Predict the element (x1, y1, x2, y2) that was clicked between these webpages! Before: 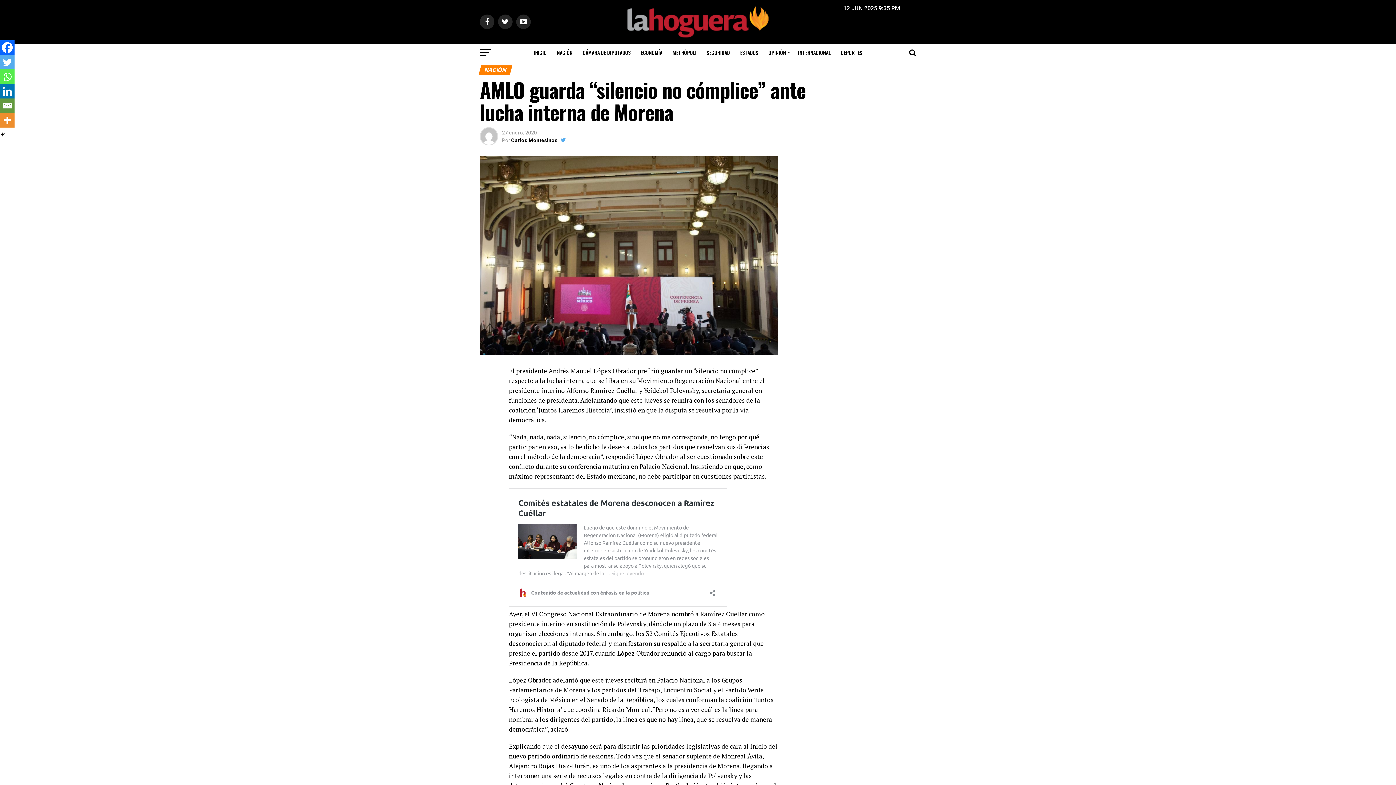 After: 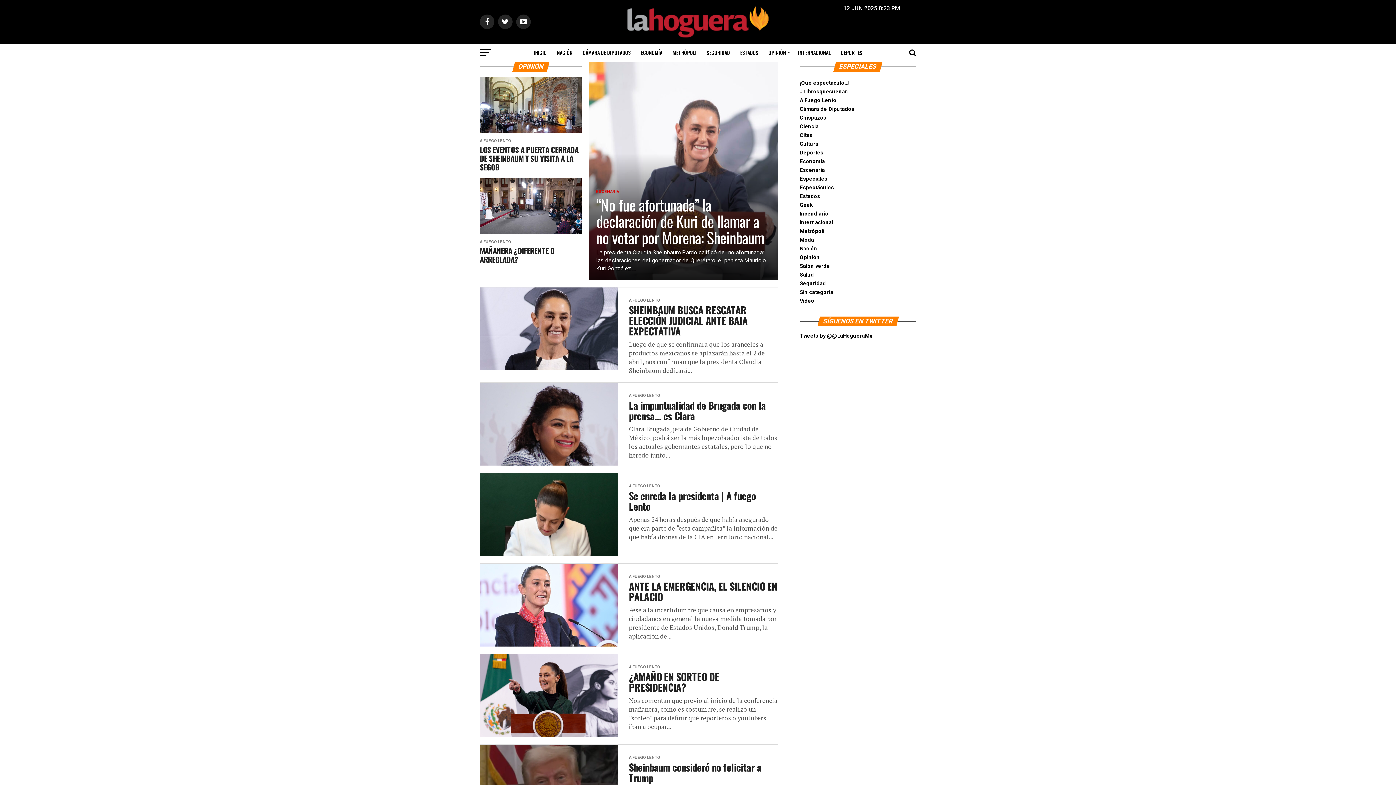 Action: label: OPINIÓN bbox: (764, 43, 792, 61)